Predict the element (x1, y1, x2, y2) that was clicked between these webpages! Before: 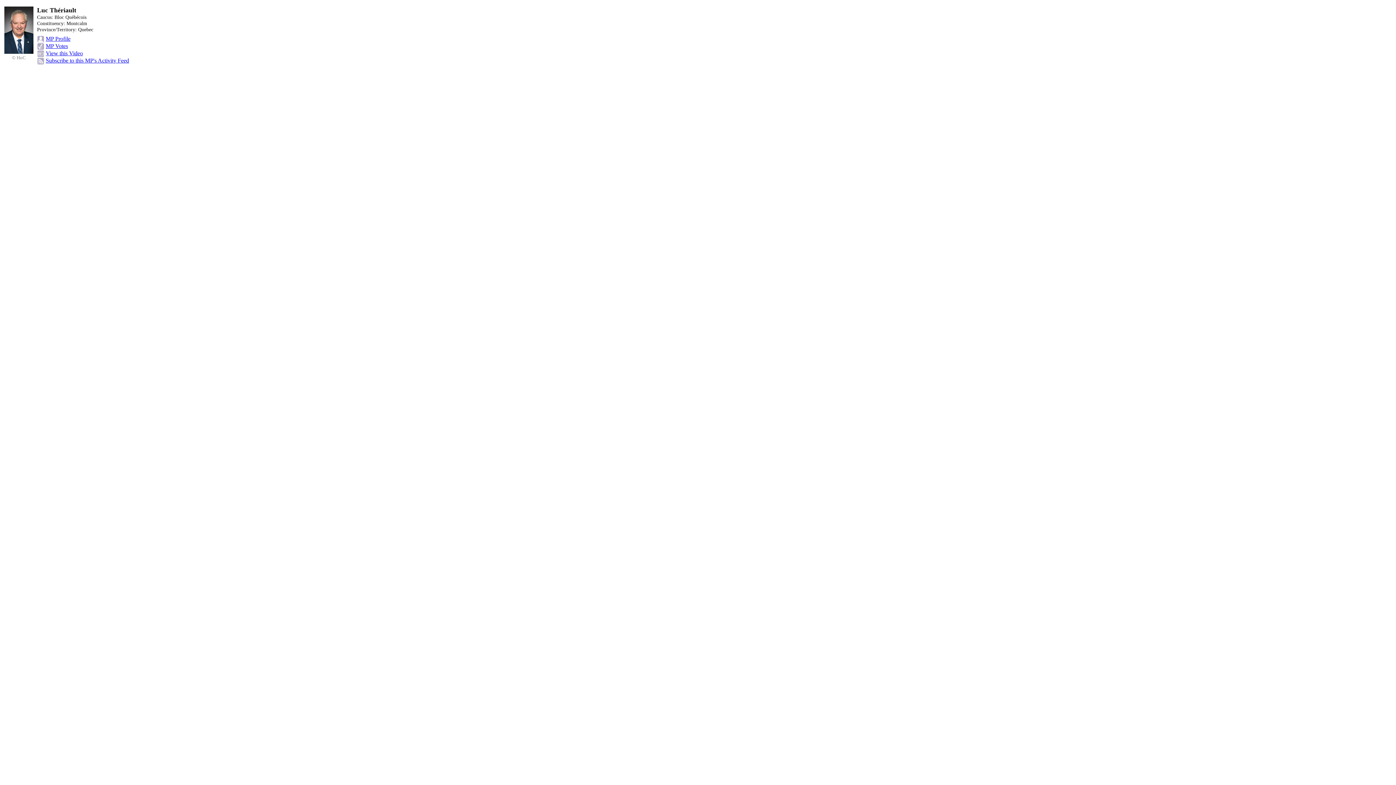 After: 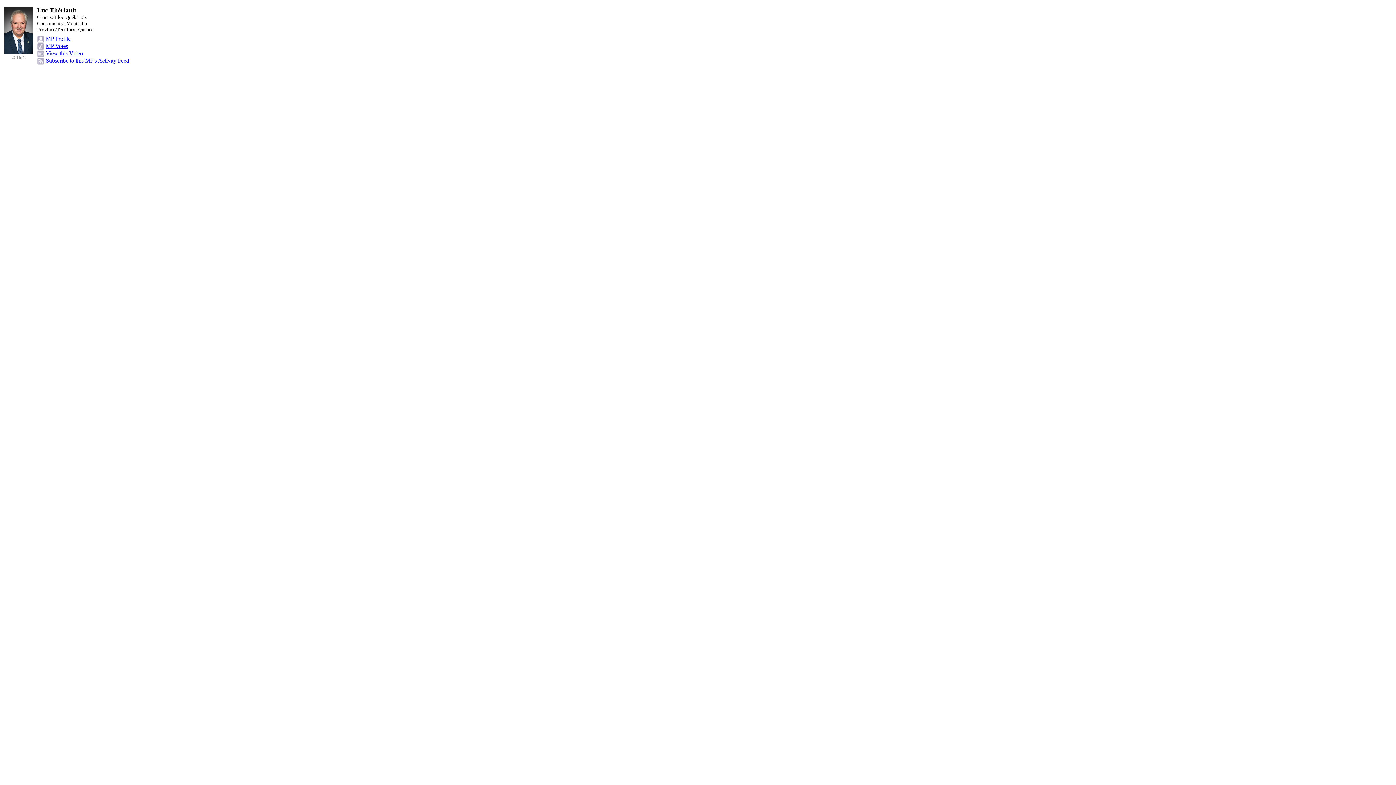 Action: bbox: (45, 42, 68, 49) label: MP Votes